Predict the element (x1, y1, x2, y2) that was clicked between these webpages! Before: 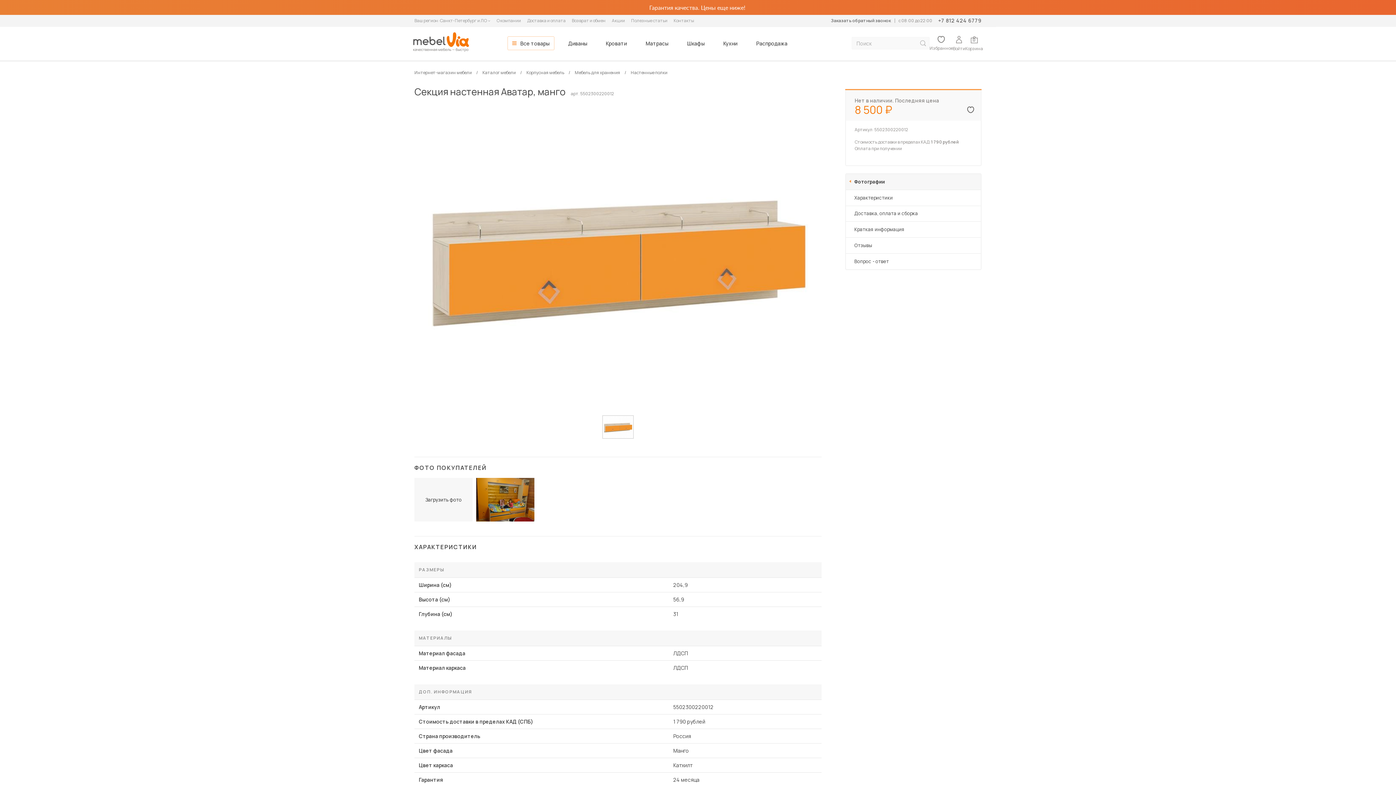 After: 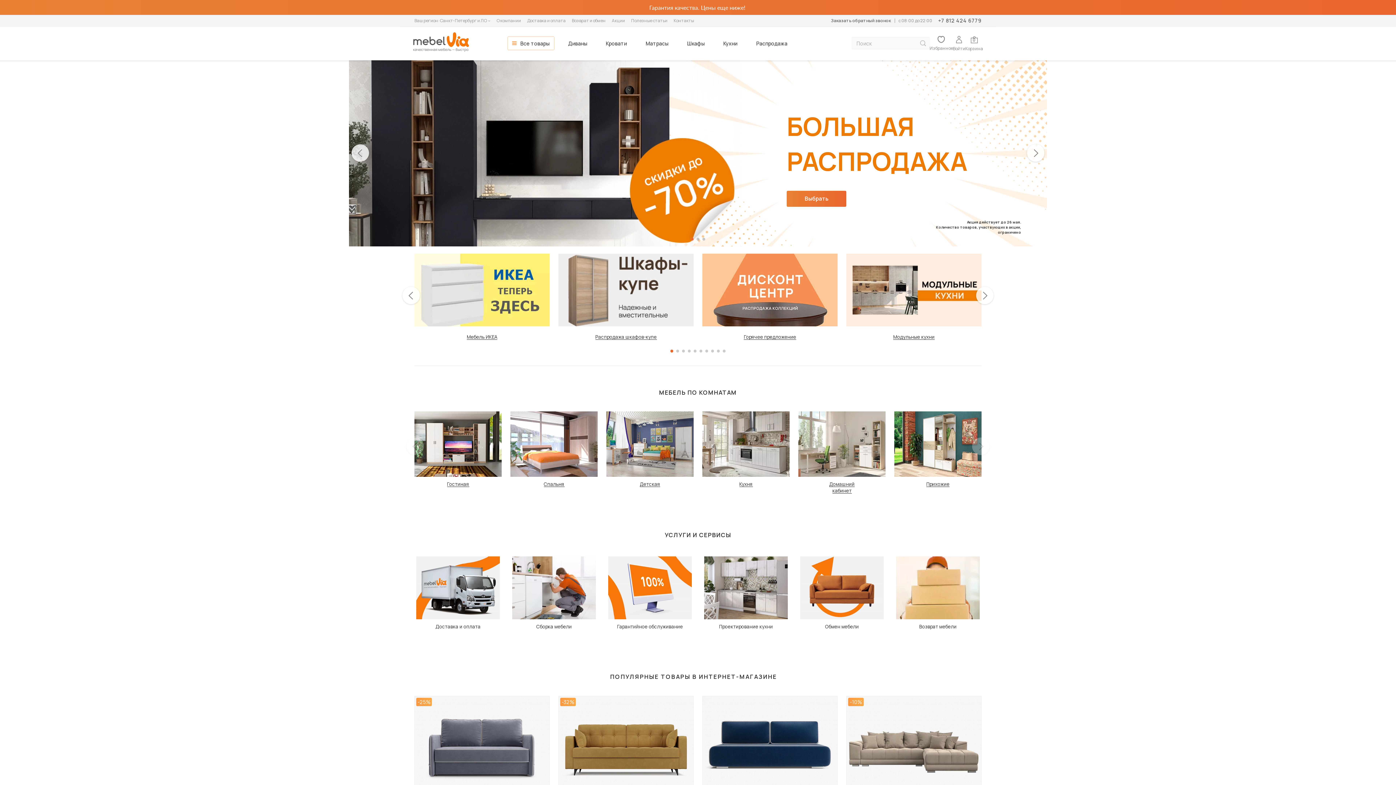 Action: label: Интернет-магазин мебели  bbox: (414, 69, 472, 75)